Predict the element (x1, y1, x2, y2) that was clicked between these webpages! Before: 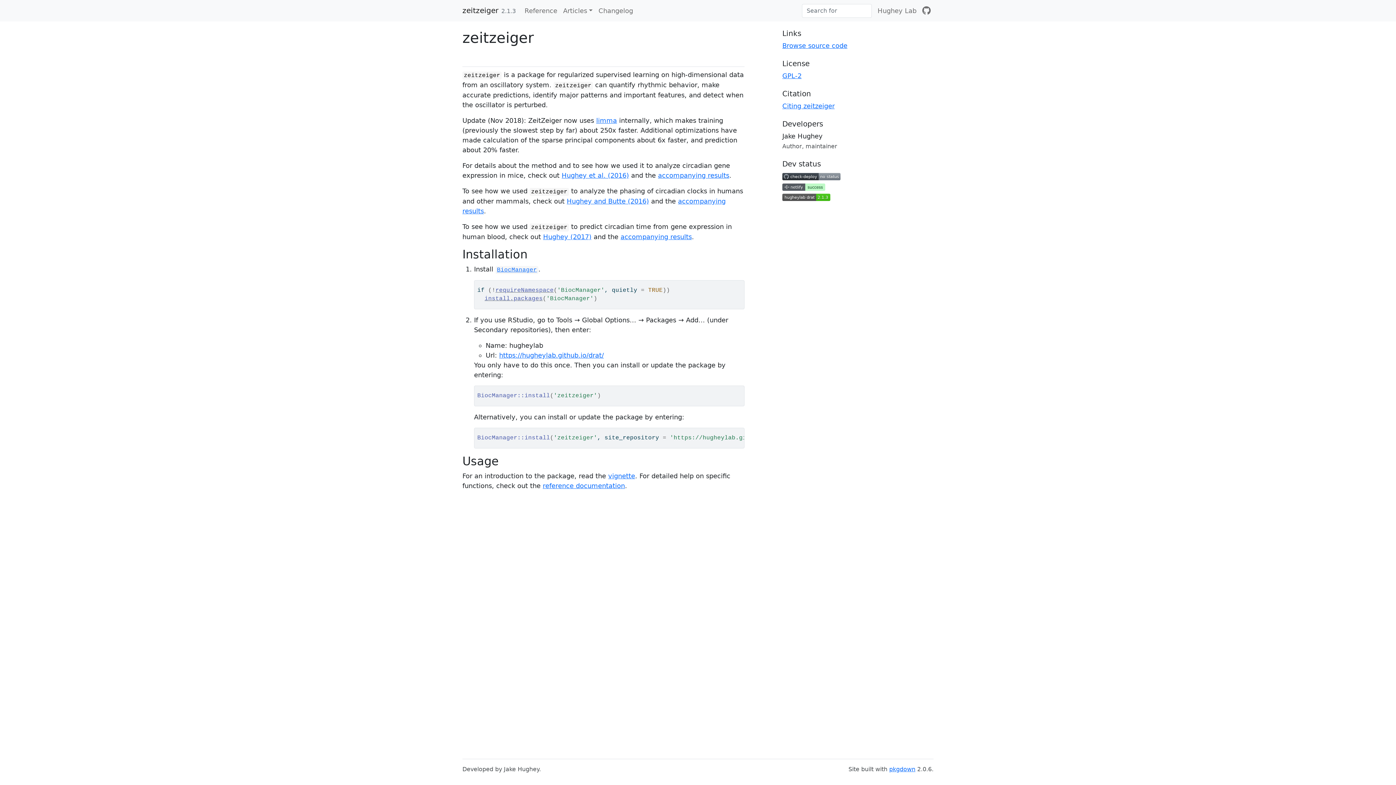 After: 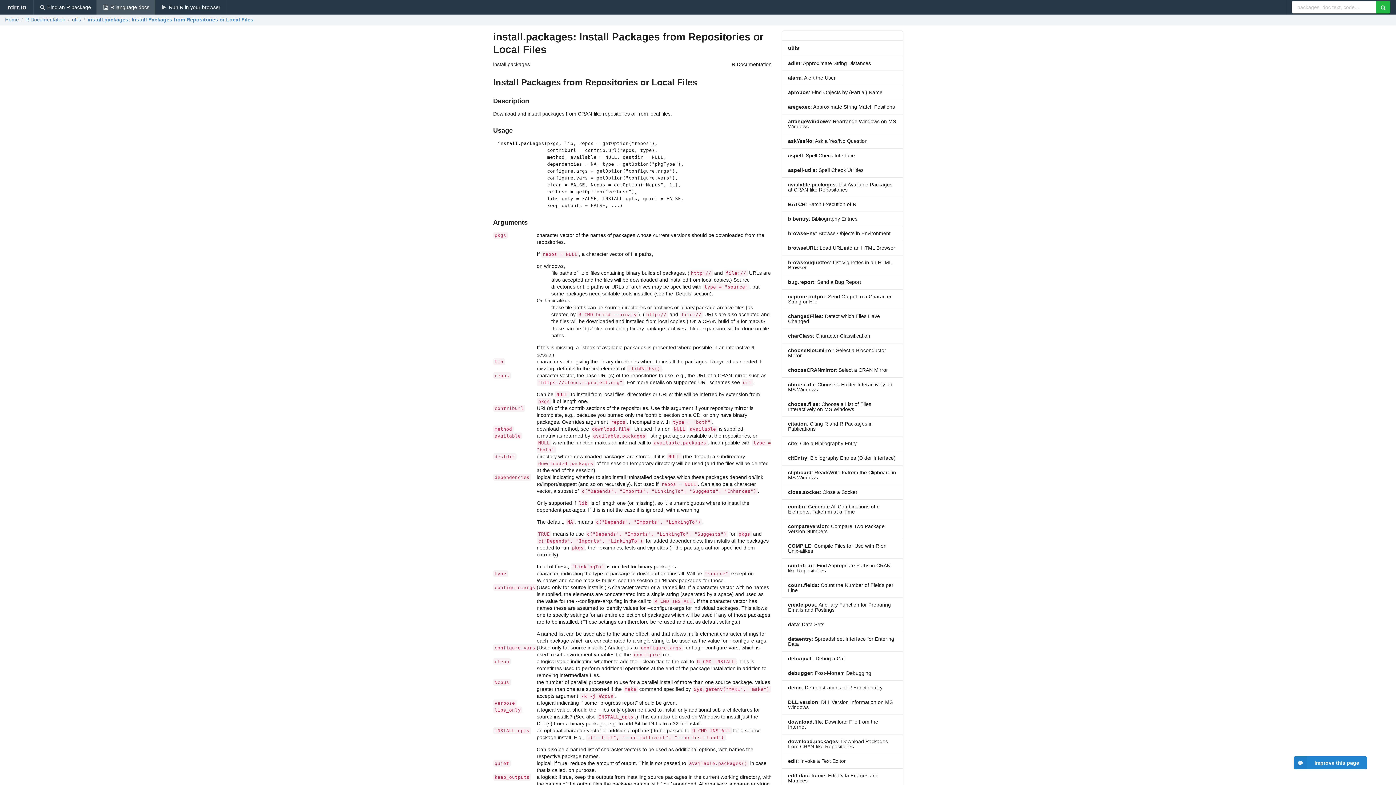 Action: bbox: (484, 295, 542, 302) label: install.packages